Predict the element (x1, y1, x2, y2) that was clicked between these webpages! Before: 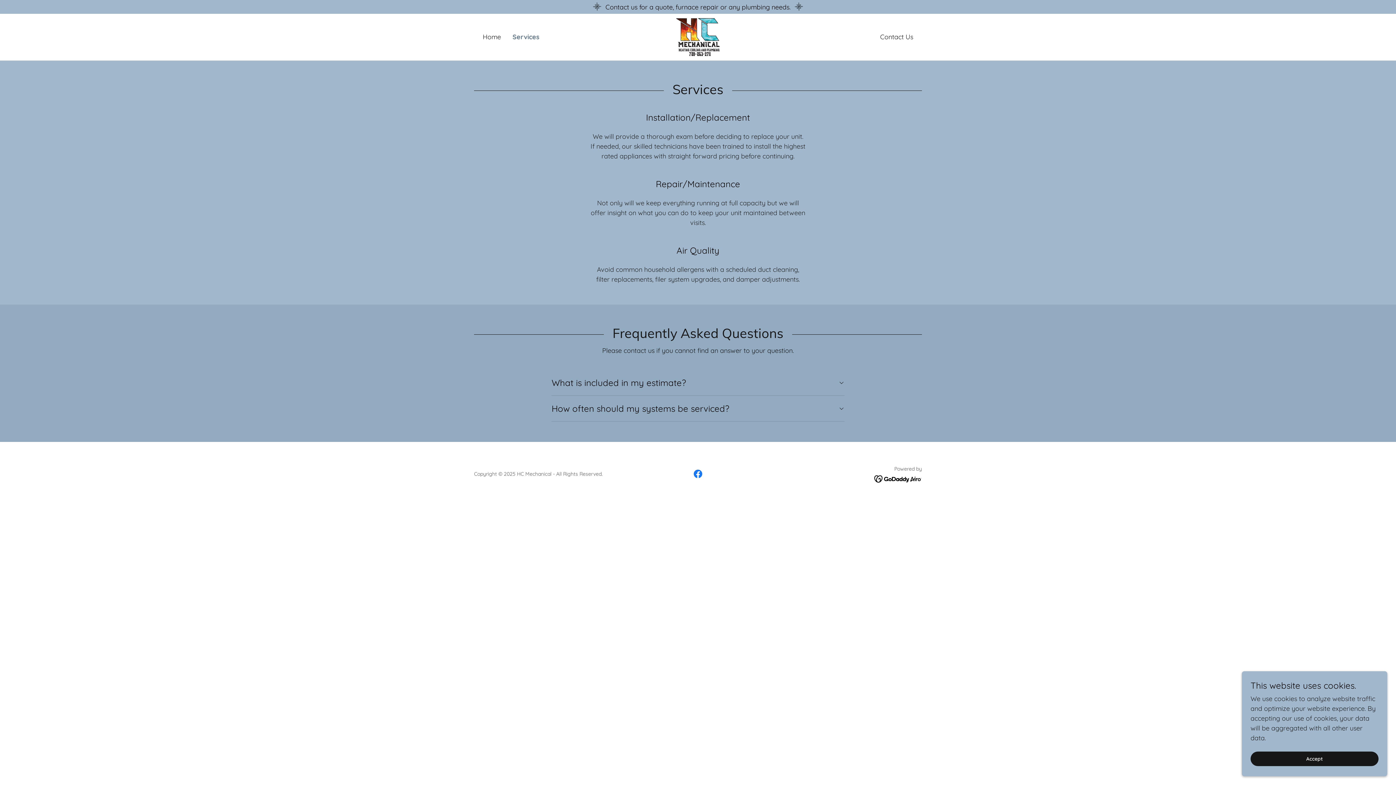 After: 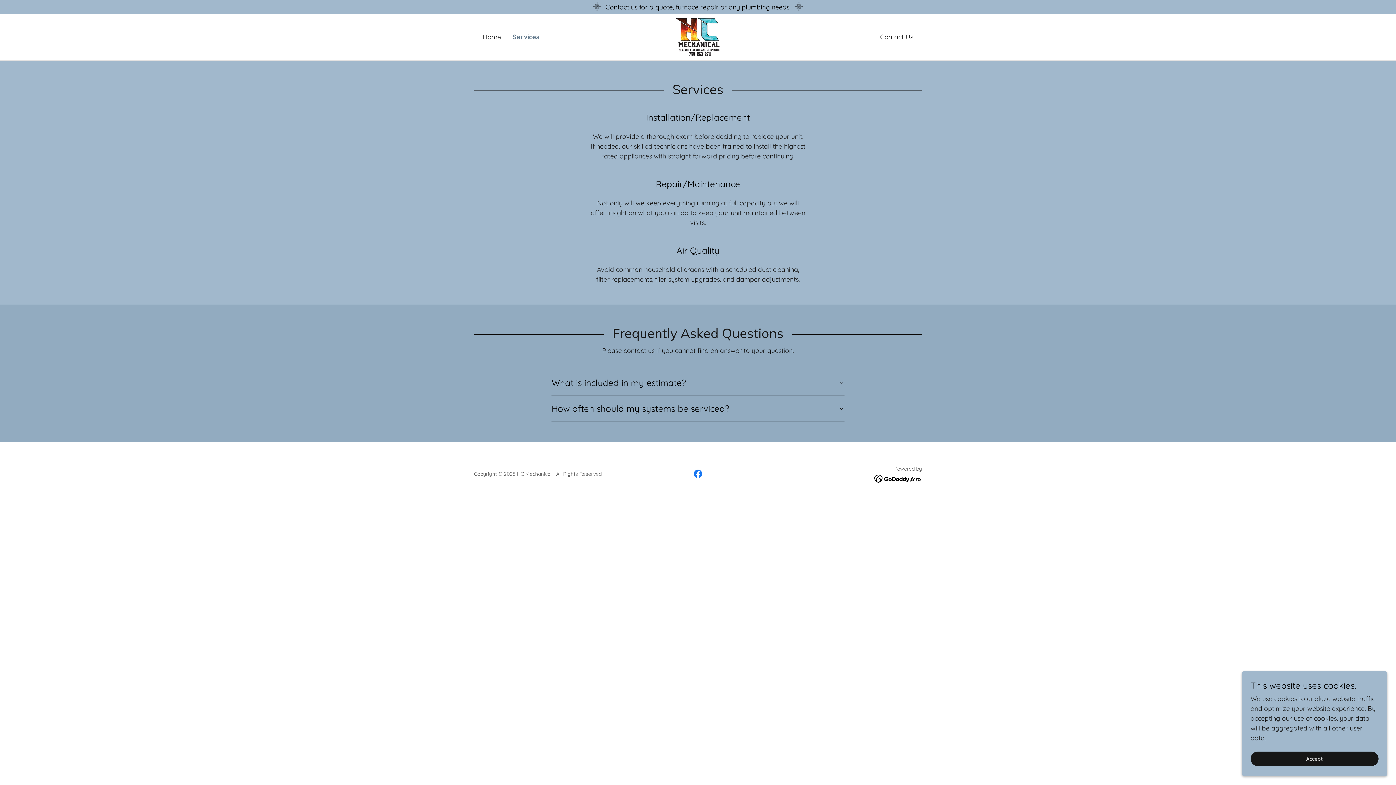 Action: label: Services bbox: (512, 32, 539, 41)